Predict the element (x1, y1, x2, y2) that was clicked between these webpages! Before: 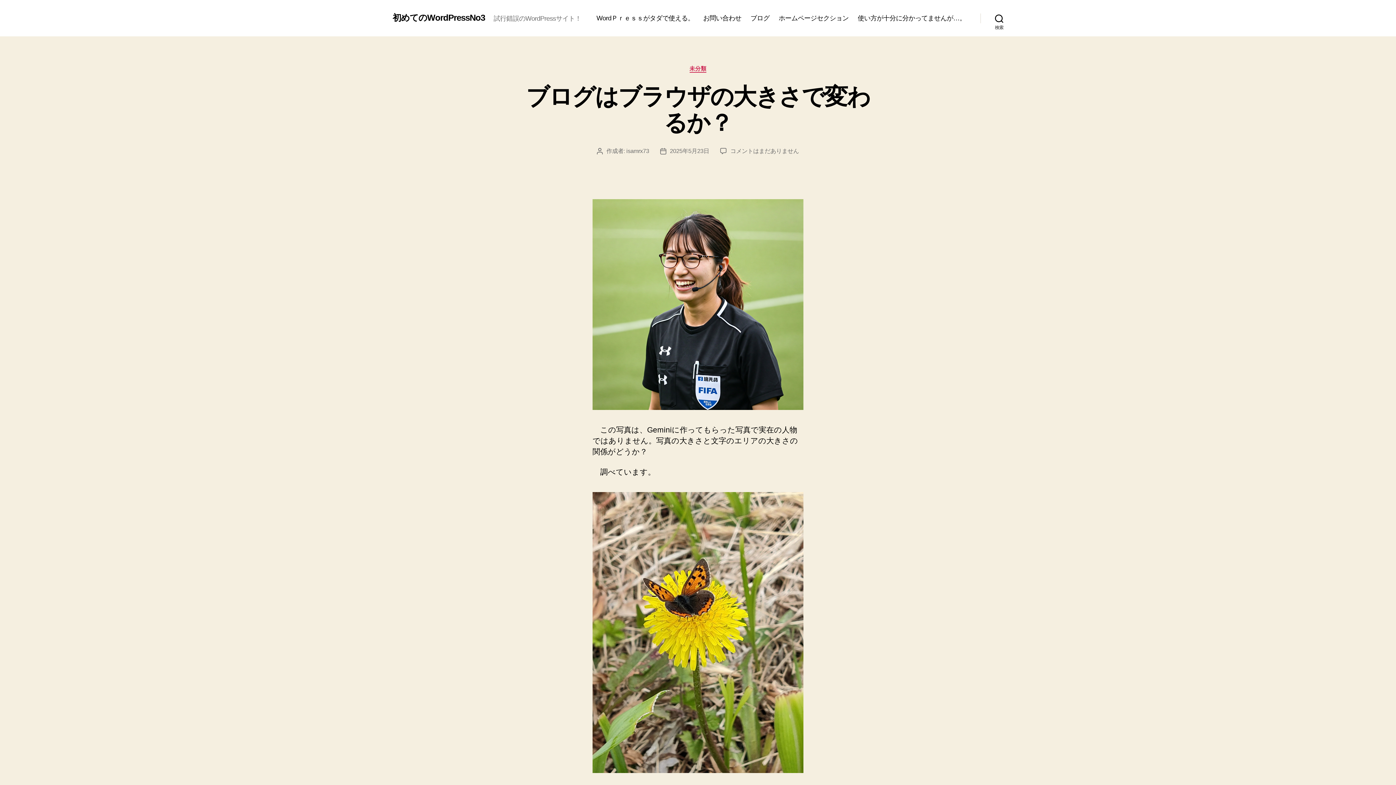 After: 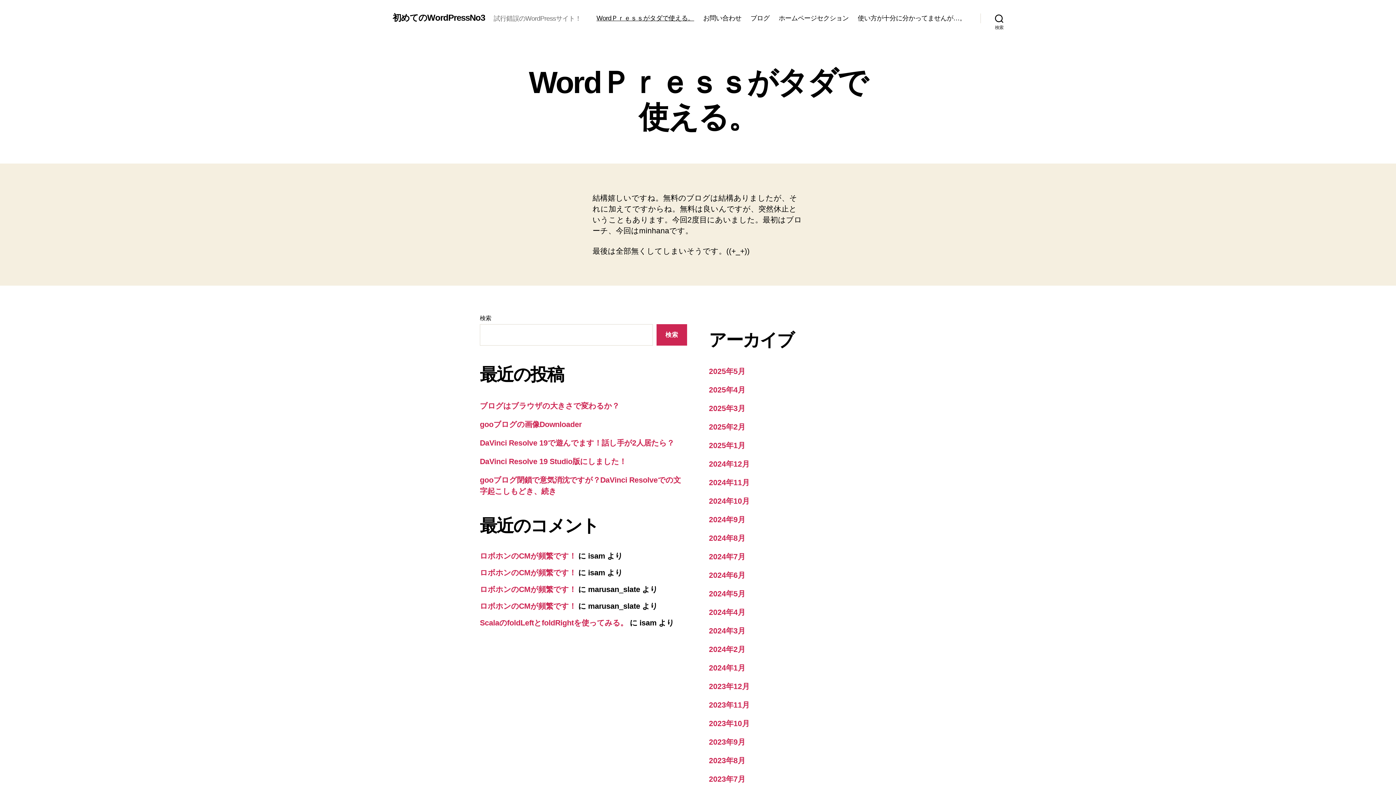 Action: bbox: (596, 14, 694, 22) label: WordＰｒｅｓｓがタダで使える。